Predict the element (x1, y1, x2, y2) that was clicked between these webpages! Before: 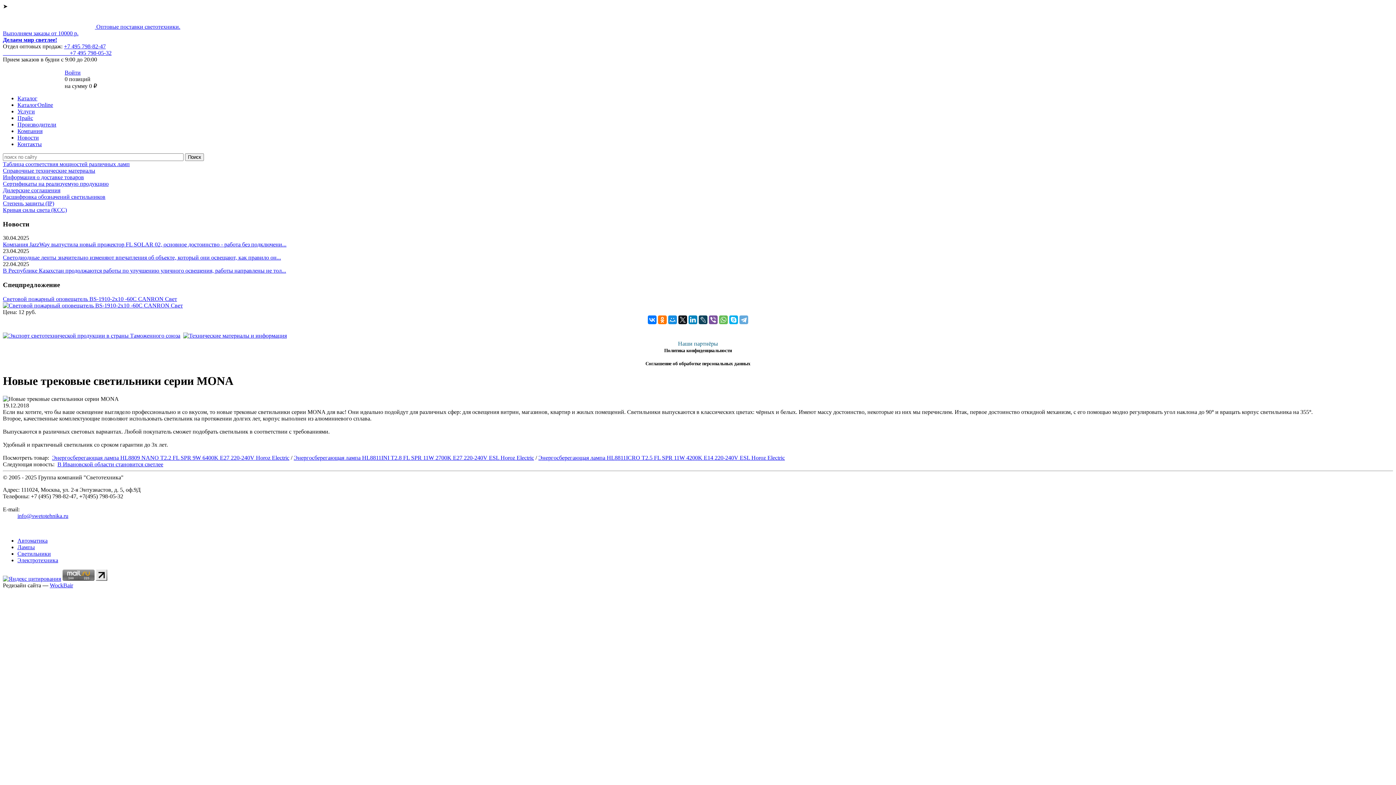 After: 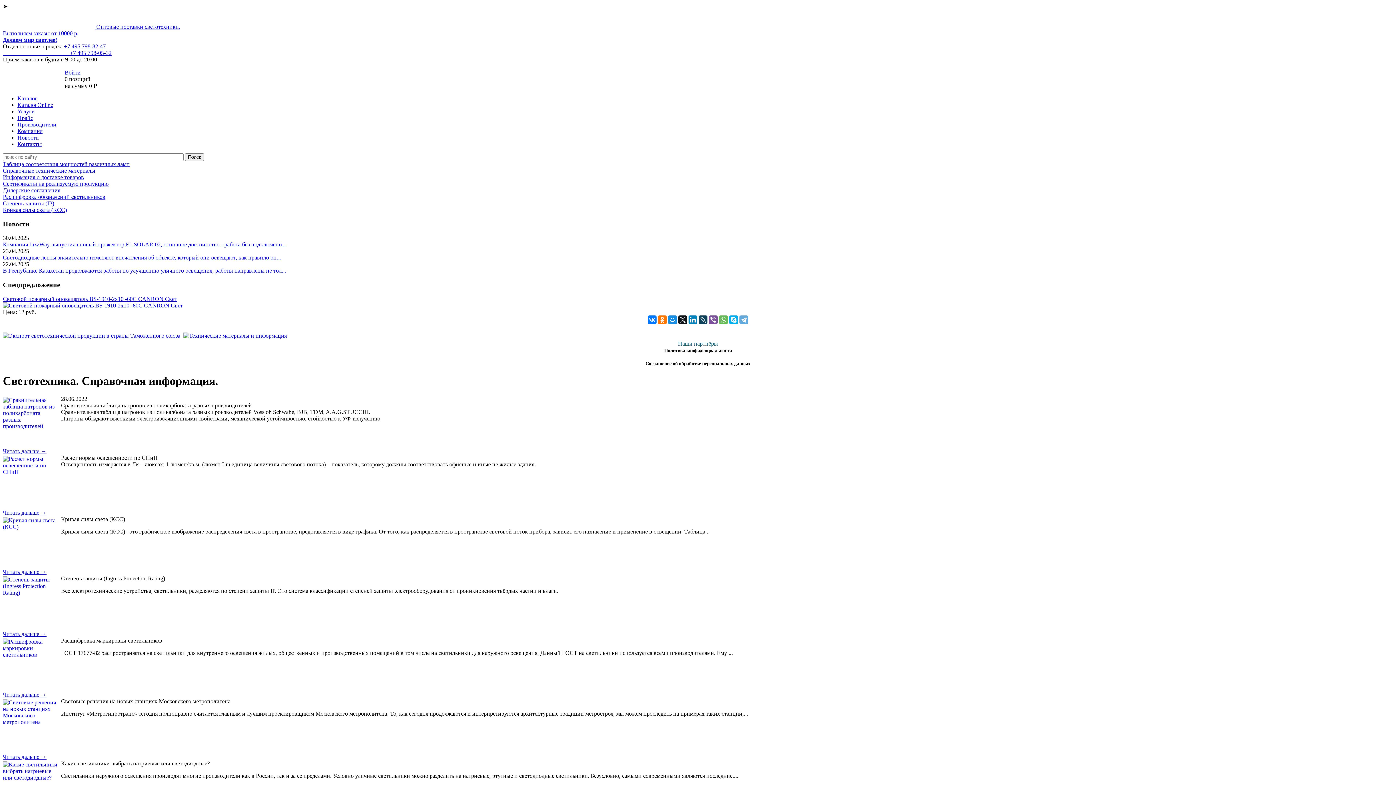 Action: label: Справочные технические материалы bbox: (2, 167, 95, 173)